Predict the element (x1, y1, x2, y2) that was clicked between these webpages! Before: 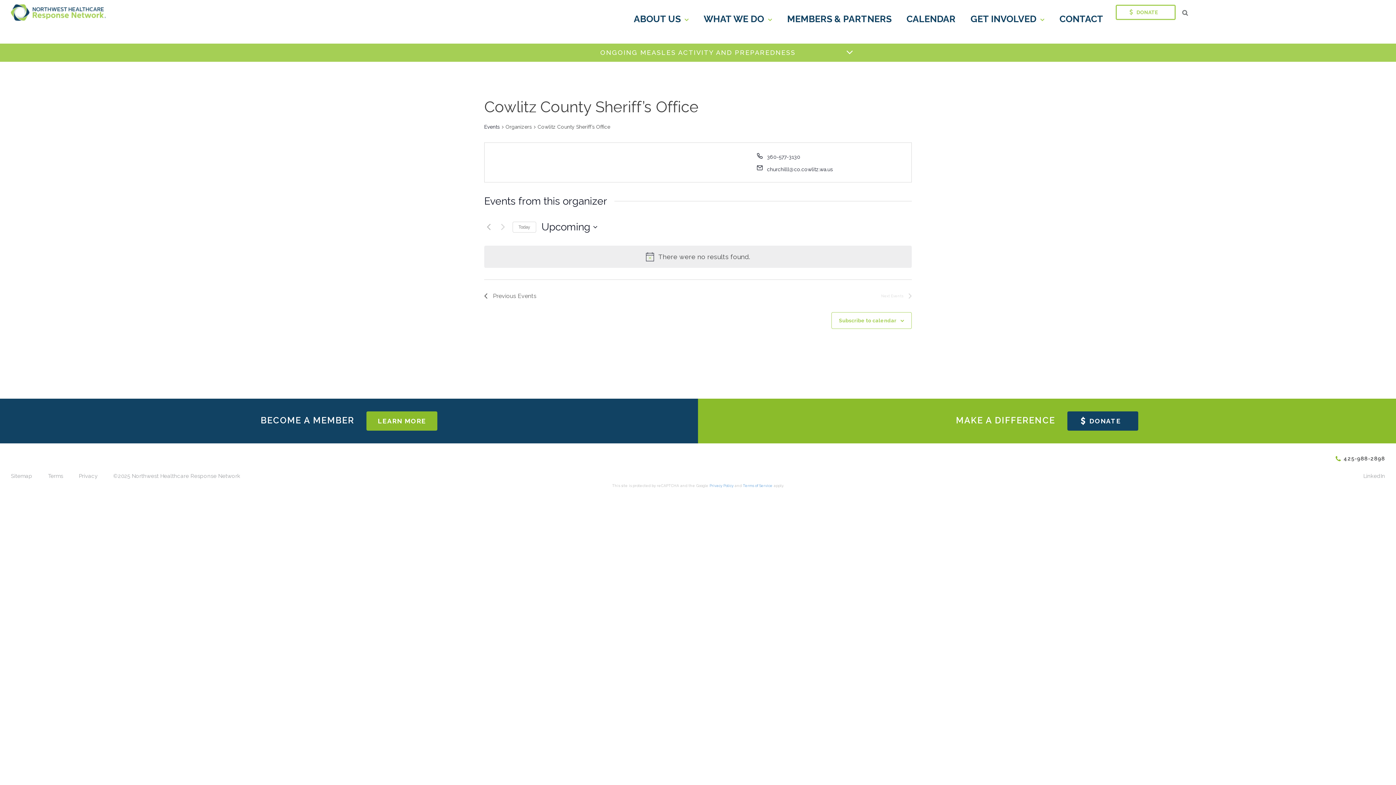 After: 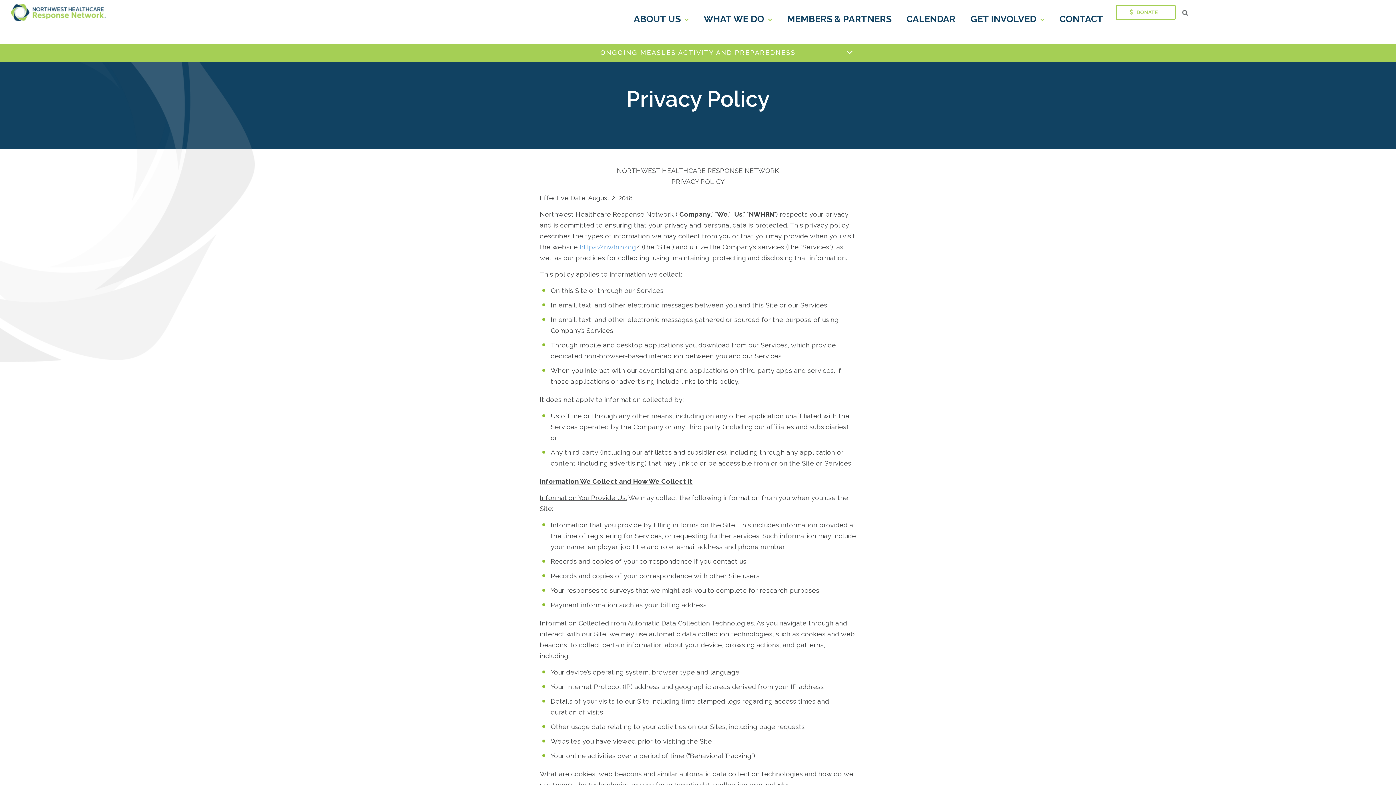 Action: bbox: (78, 473, 97, 479) label: Privacy